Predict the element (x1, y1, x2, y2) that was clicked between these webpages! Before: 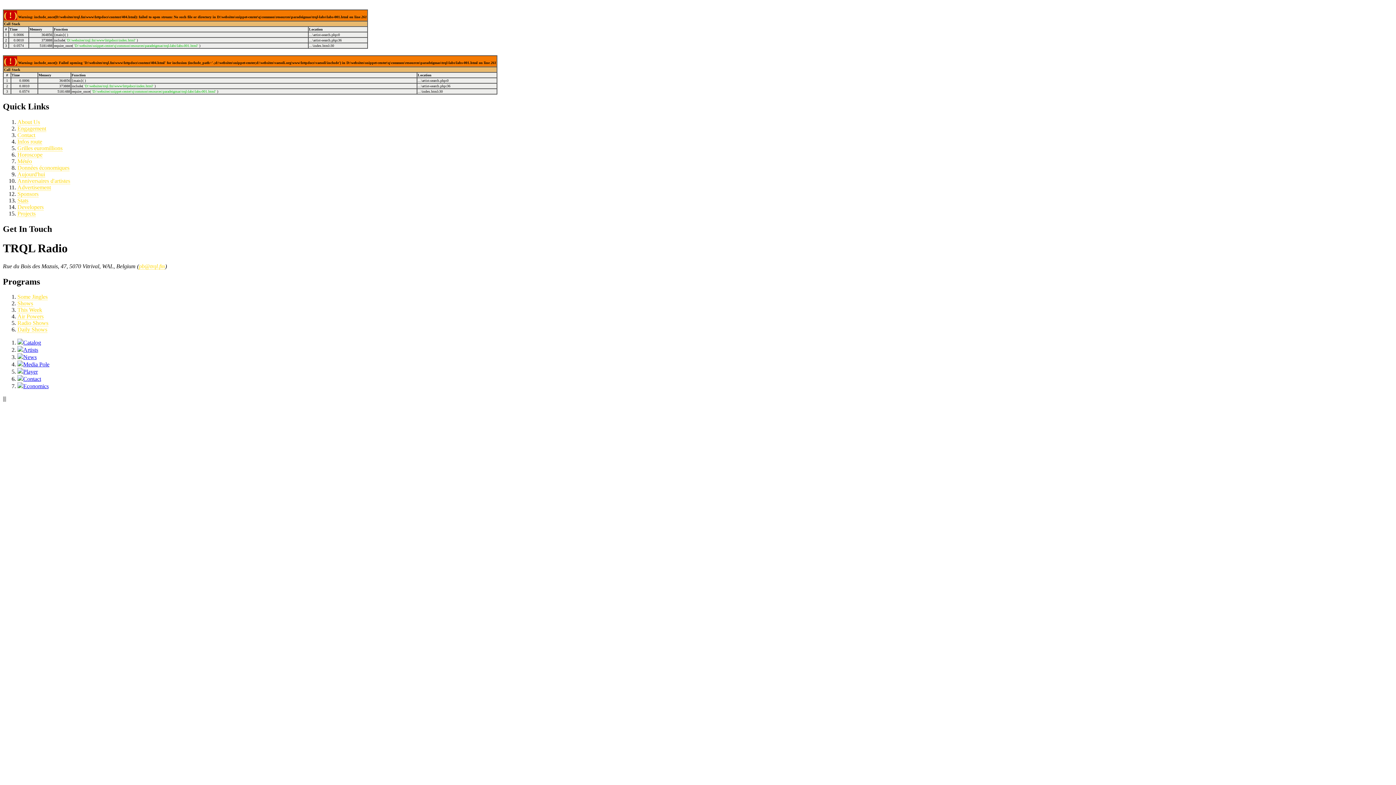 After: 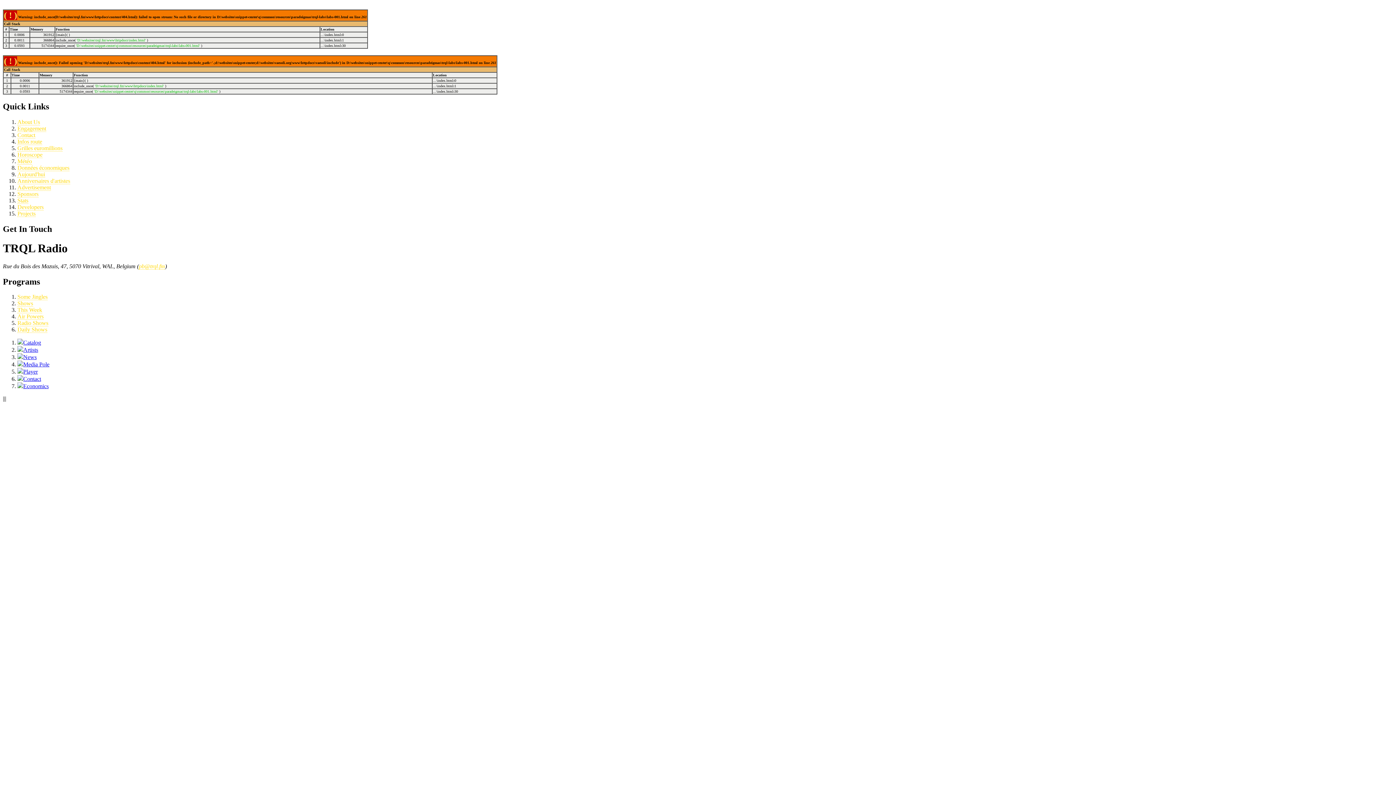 Action: bbox: (17, 320, 48, 326) label: Radio Shows